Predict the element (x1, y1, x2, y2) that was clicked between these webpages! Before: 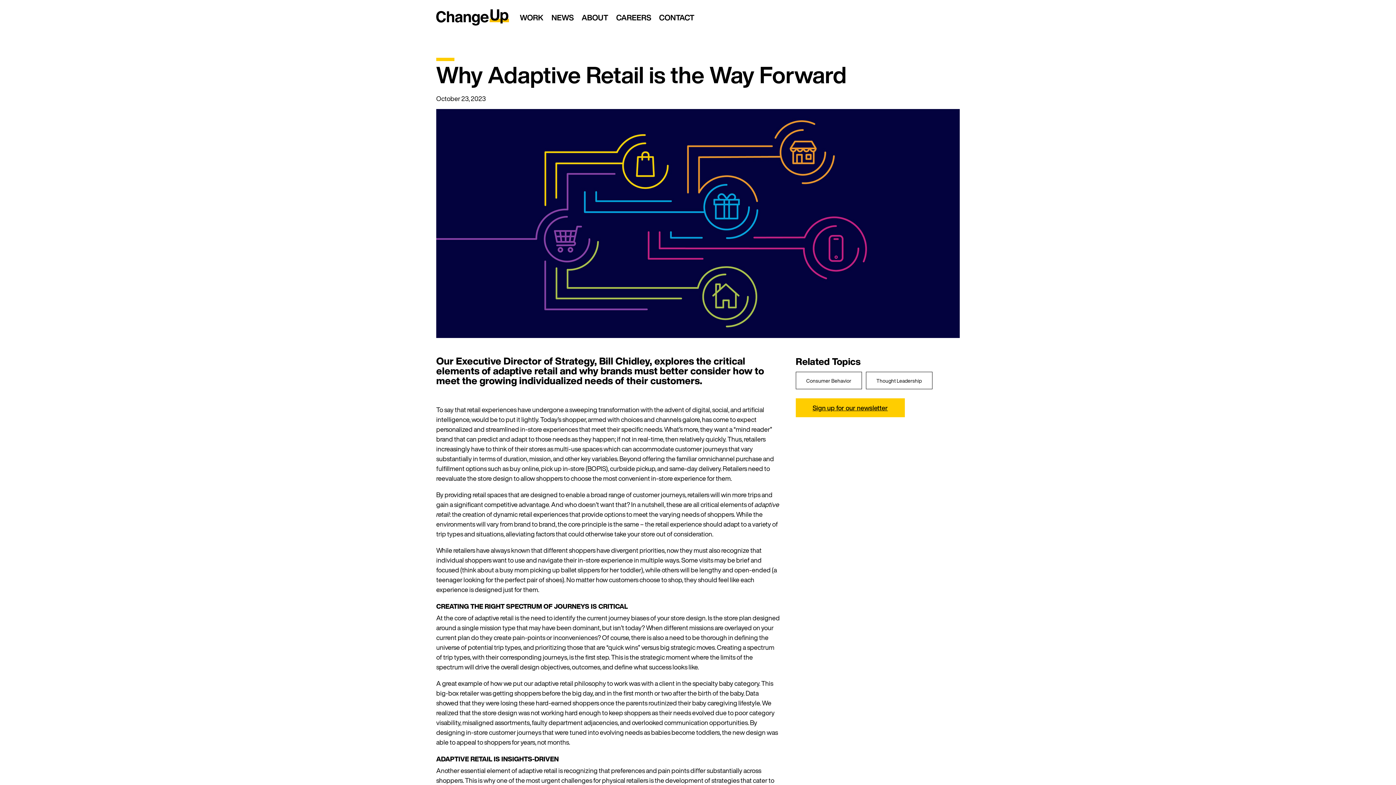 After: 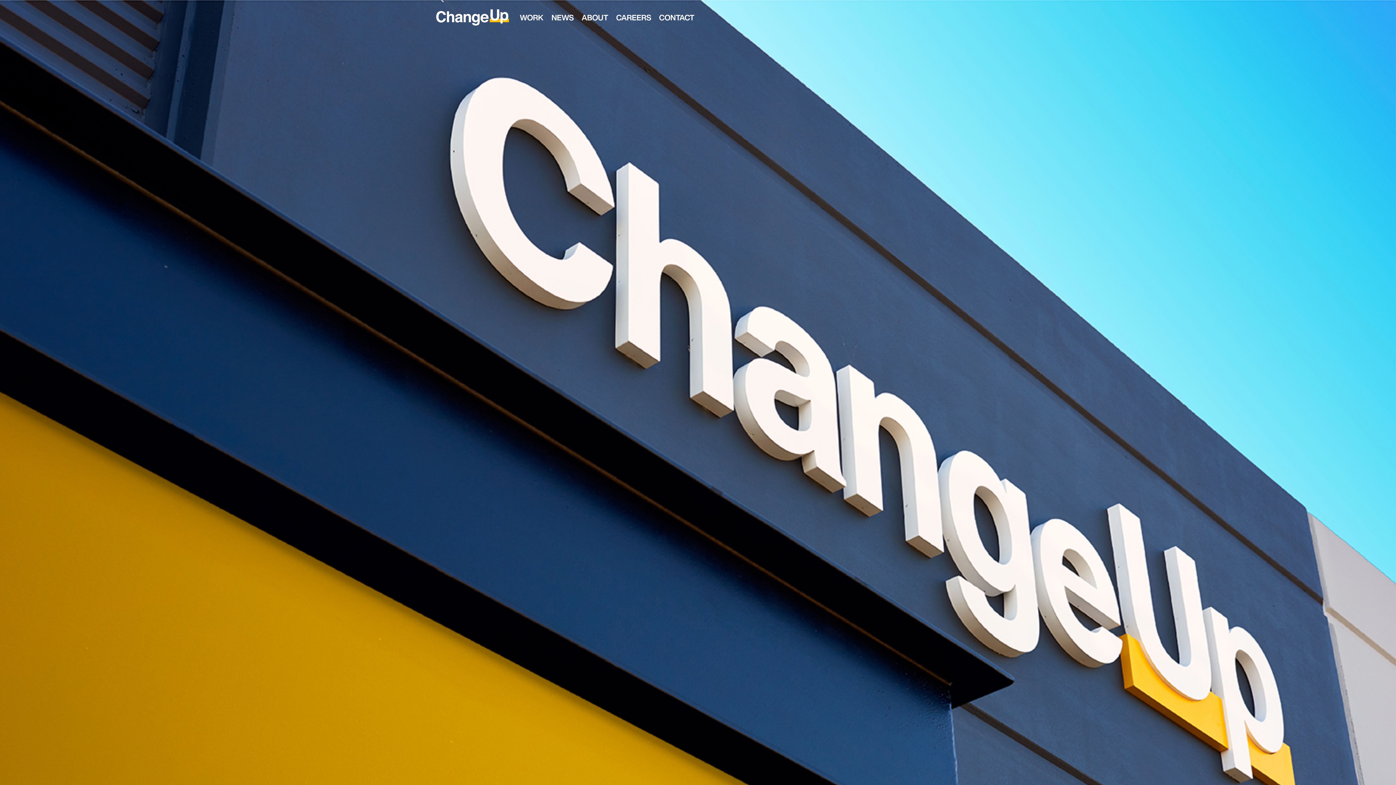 Action: label: CONTACT bbox: (659, 13, 694, 21)